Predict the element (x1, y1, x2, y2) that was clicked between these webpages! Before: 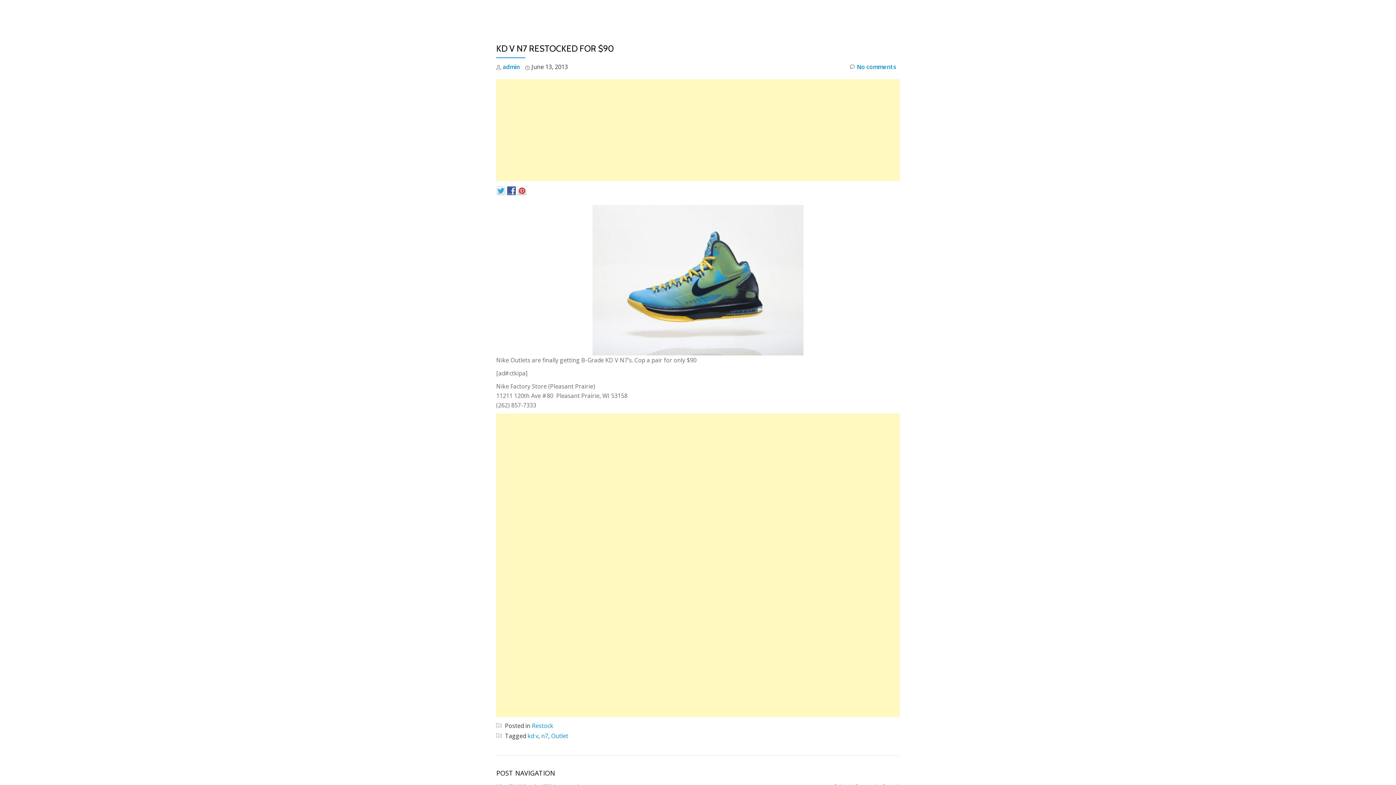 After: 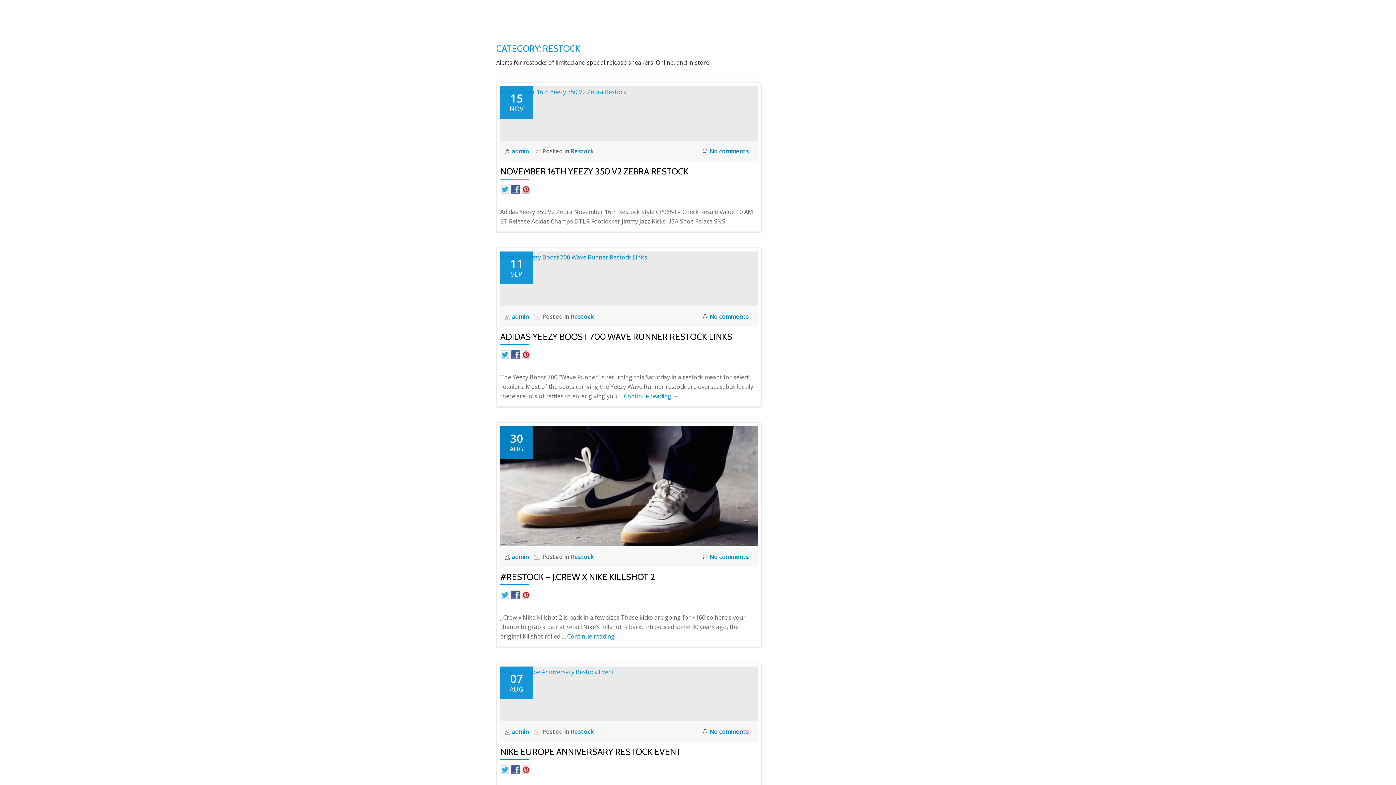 Action: bbox: (803, 9, 828, 16) label: RESTOCK